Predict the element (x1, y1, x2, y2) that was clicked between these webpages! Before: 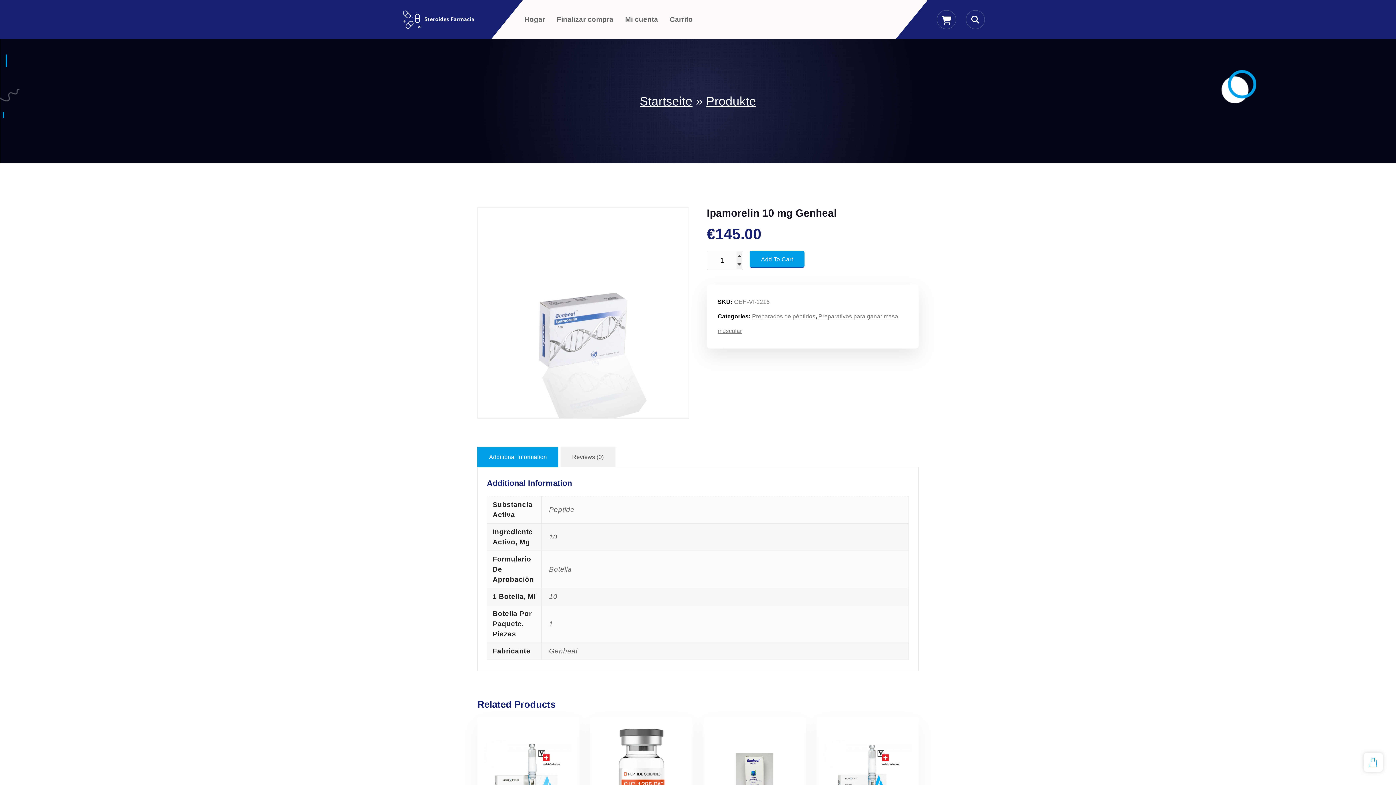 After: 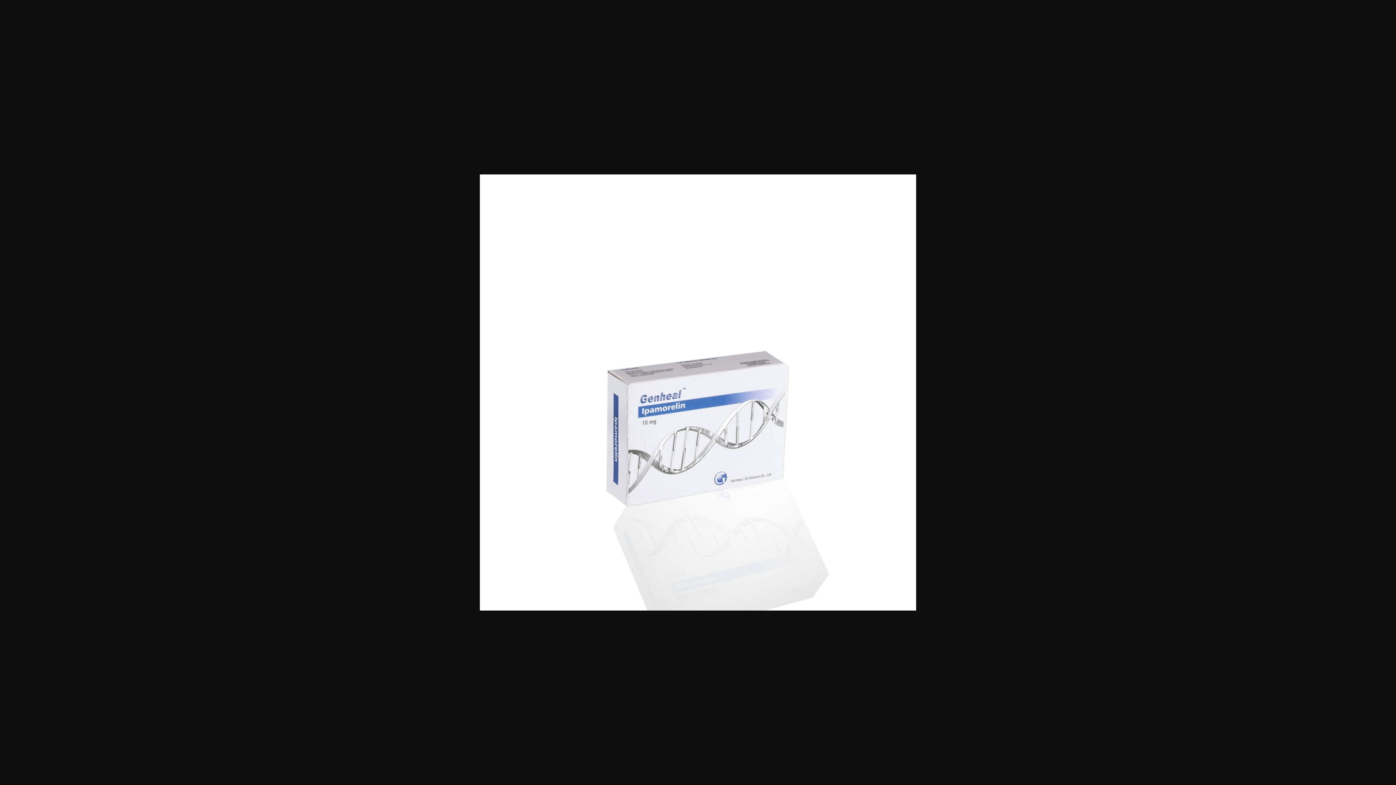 Action: bbox: (478, 207, 688, 418)